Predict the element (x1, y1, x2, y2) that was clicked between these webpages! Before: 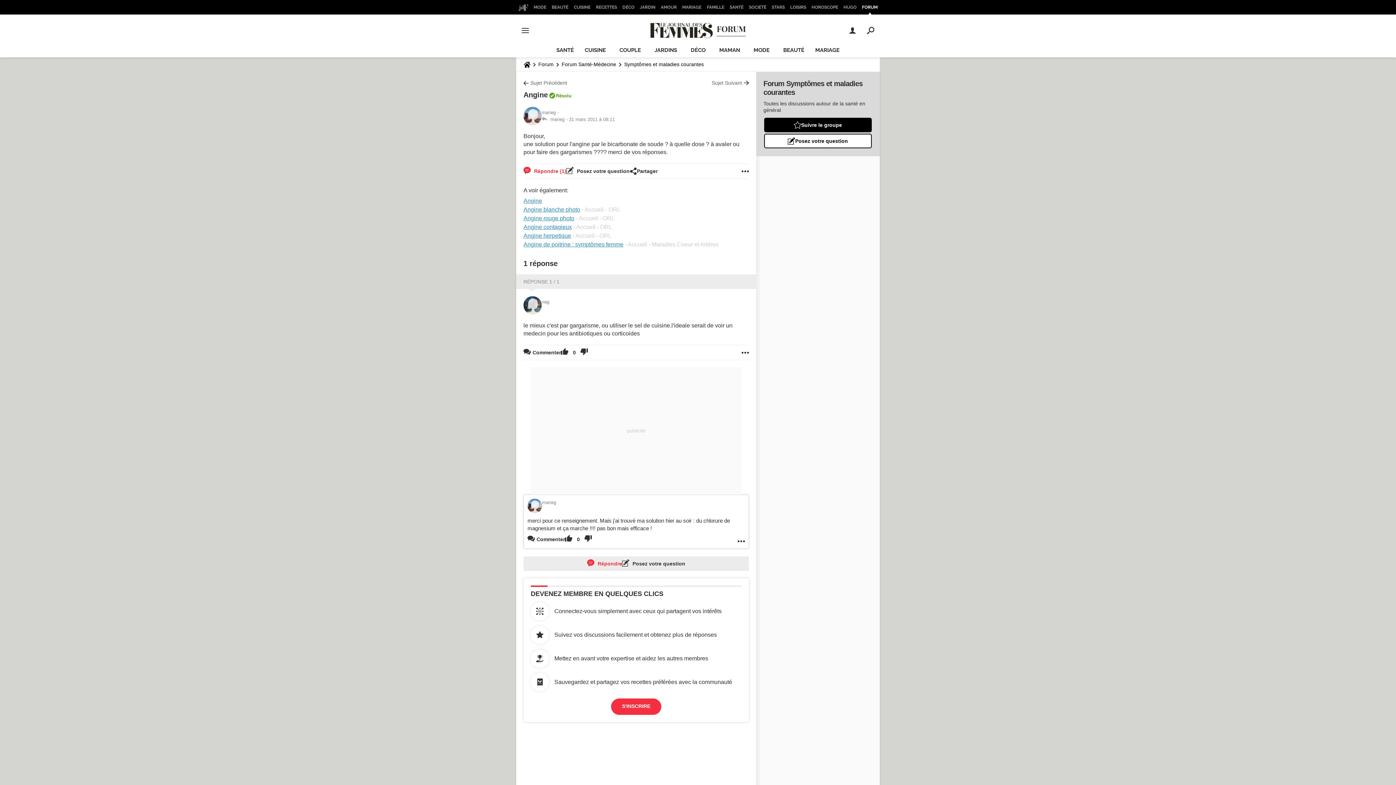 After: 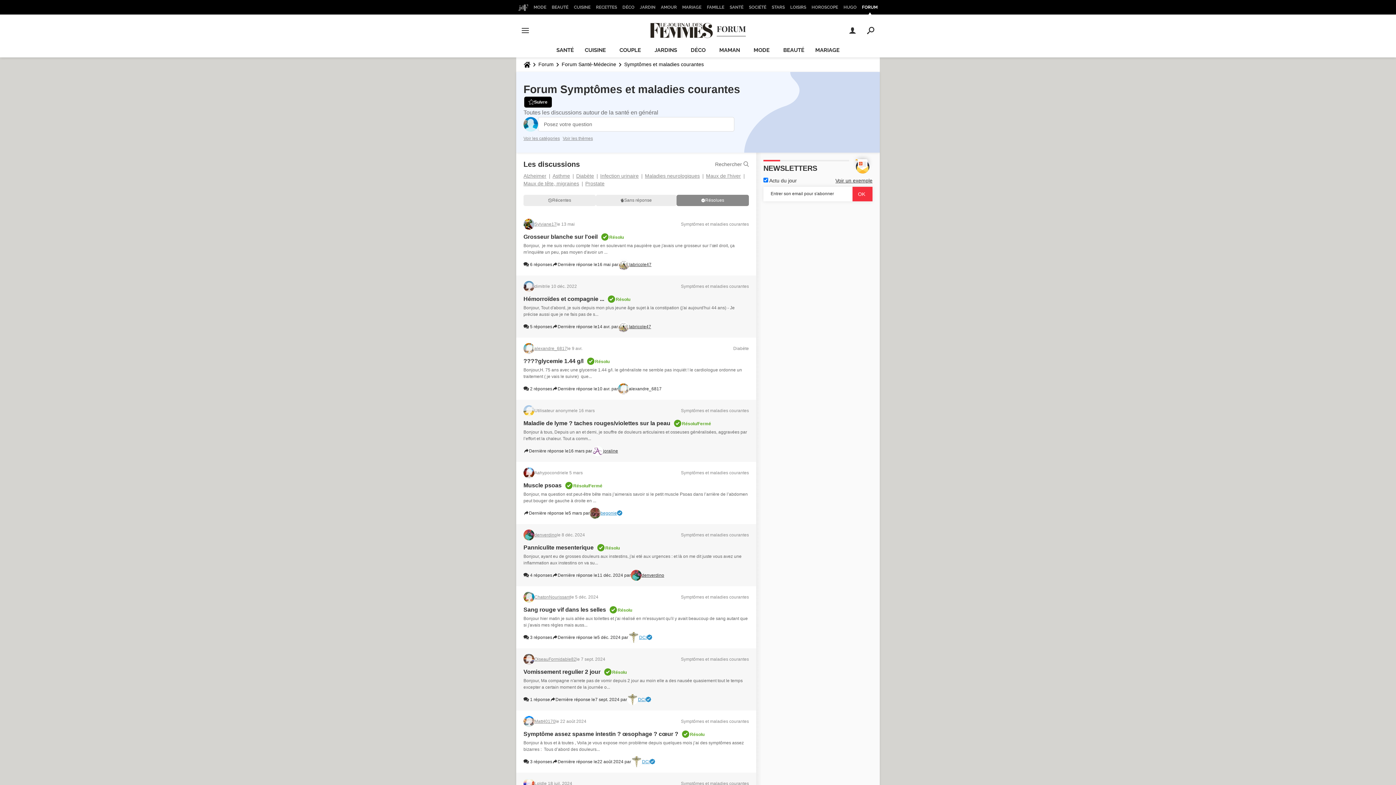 Action: label: Résolu bbox: (556, 92, 571, 98)